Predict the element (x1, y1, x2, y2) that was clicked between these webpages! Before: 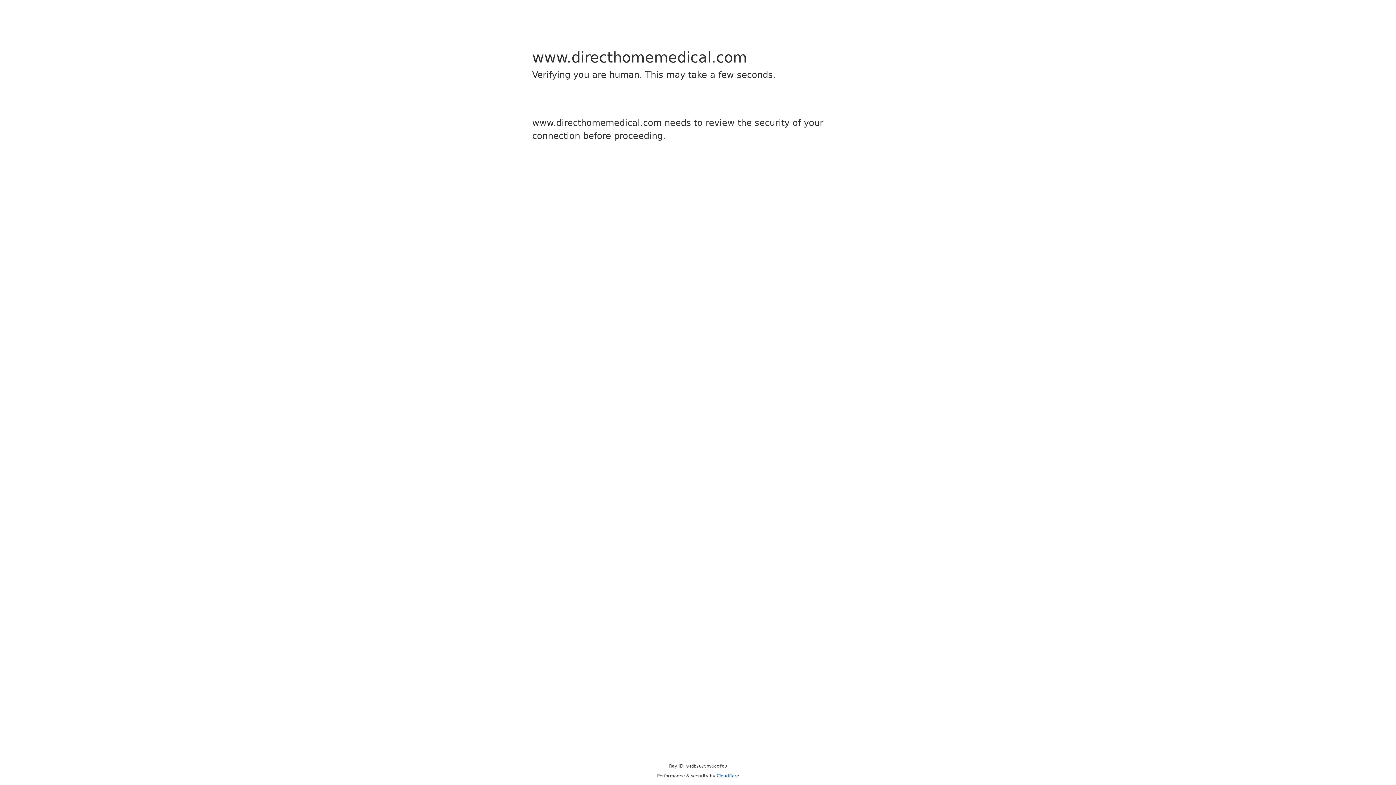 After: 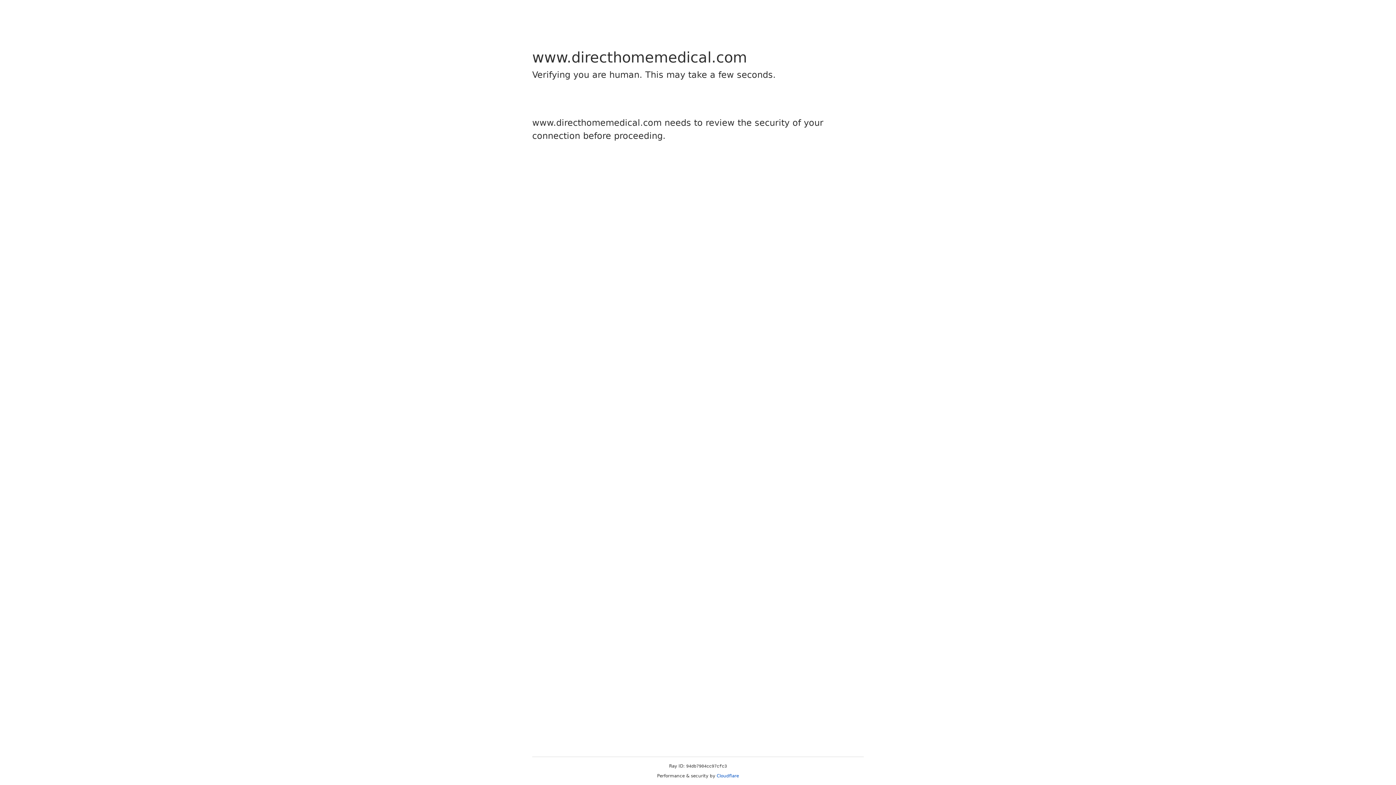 Action: bbox: (716, 773, 739, 778) label: Cloudflare